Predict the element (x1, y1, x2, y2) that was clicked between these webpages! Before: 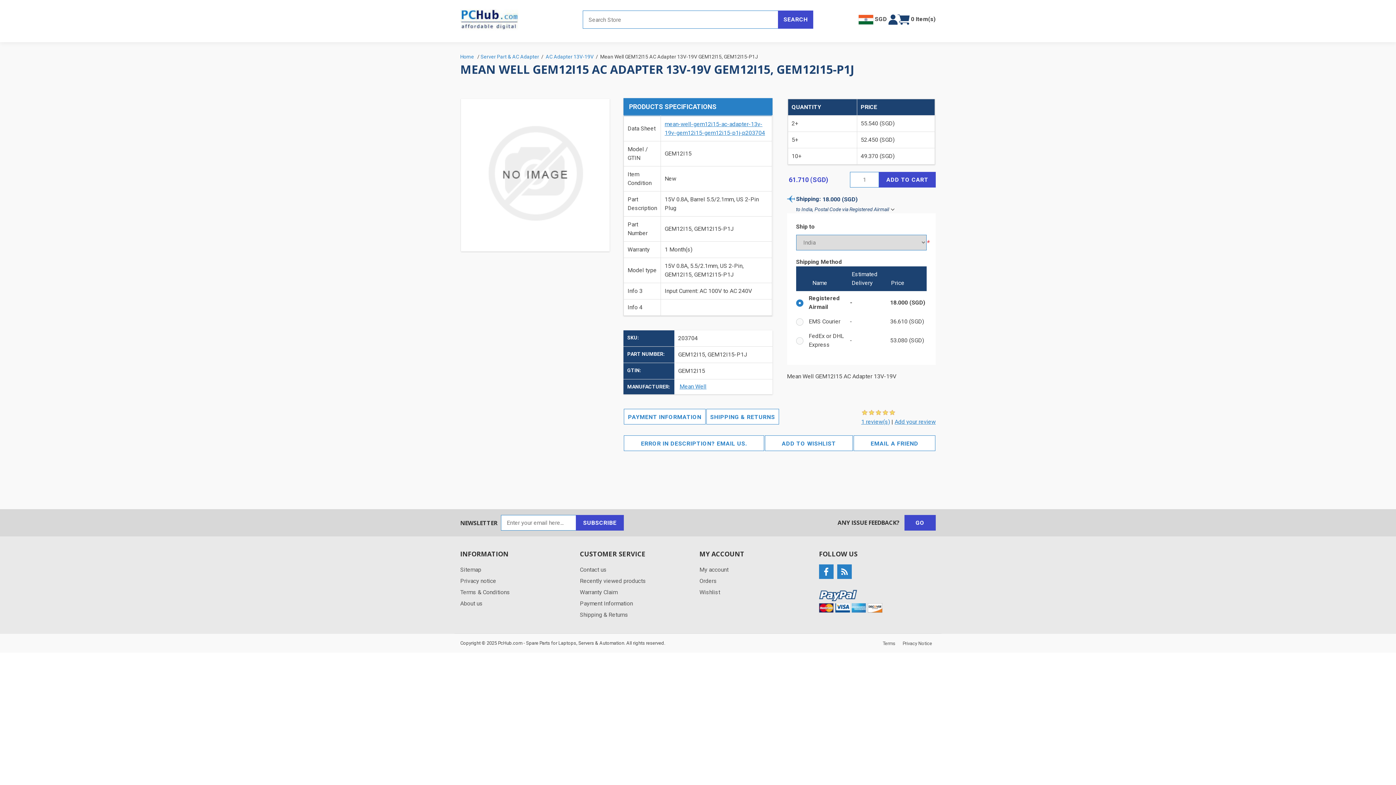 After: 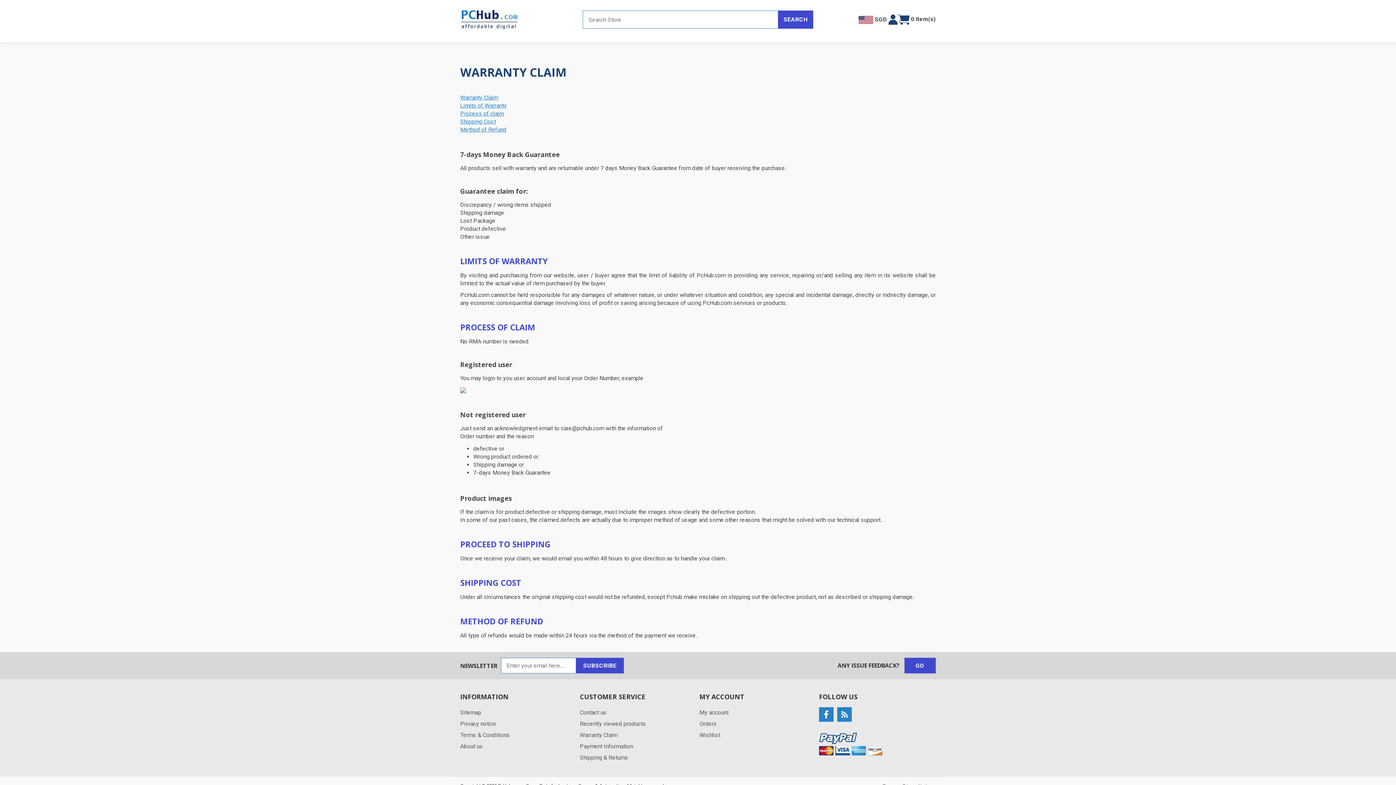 Action: label: Warranty Claim bbox: (580, 587, 617, 596)